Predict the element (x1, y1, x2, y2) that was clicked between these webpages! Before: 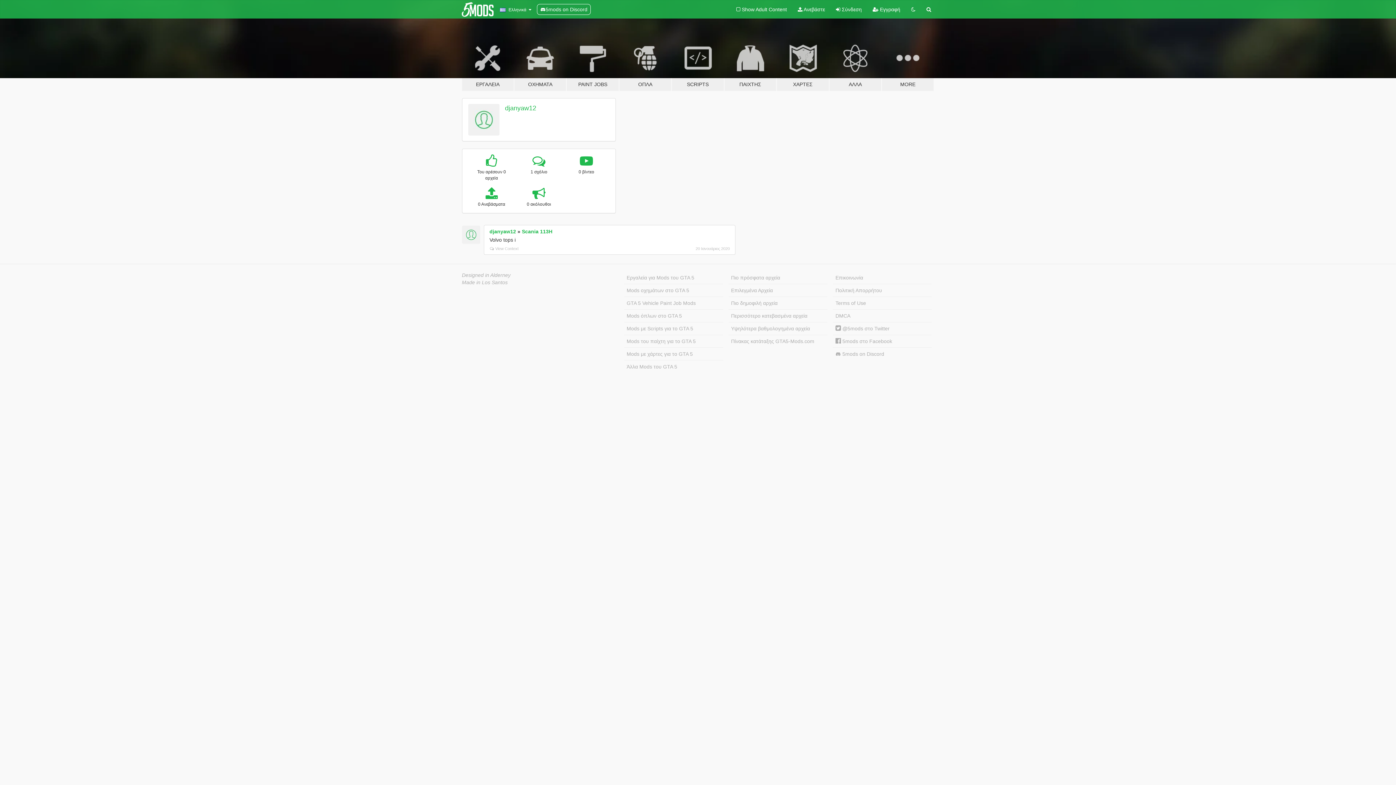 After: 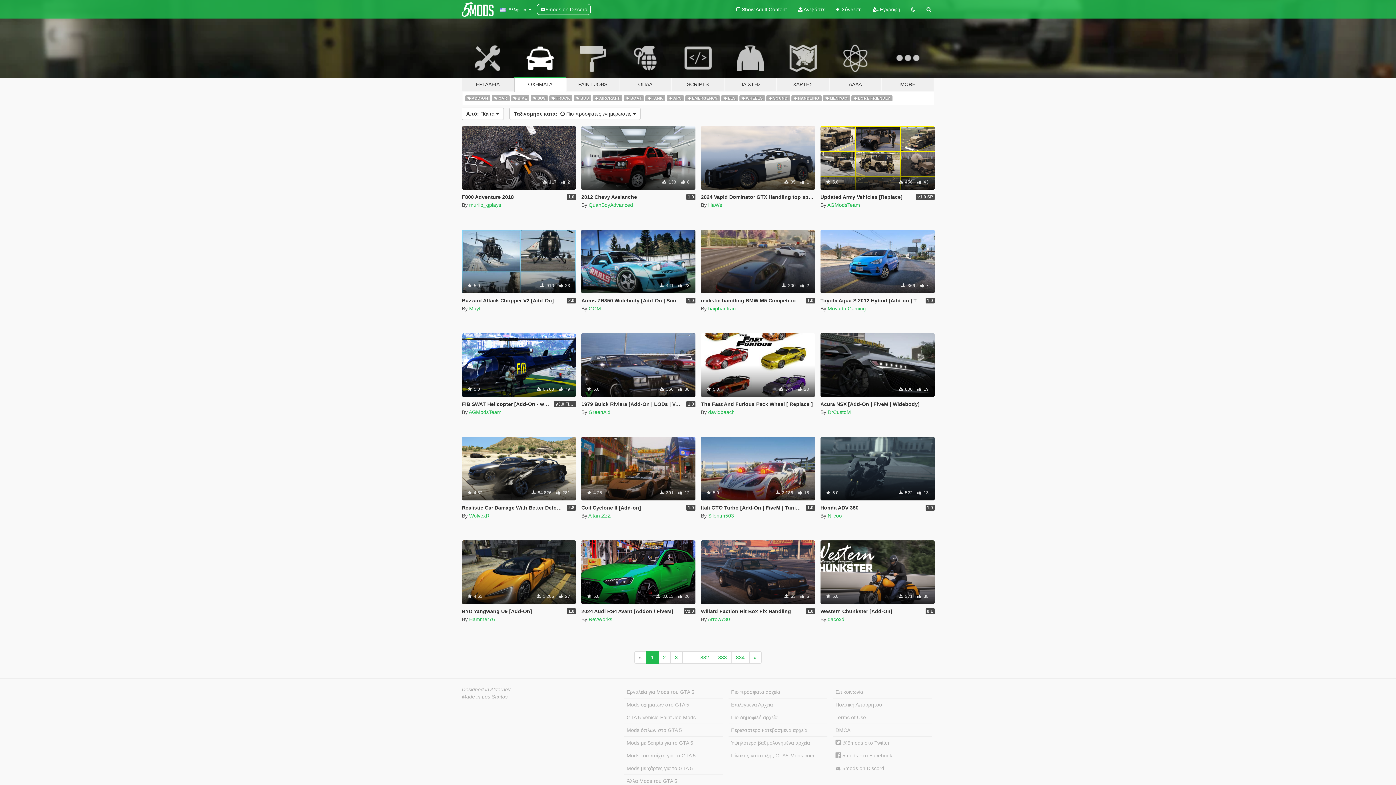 Action: bbox: (514, 34, 566, 91) label: ΟΧΗΜΑΤΑ